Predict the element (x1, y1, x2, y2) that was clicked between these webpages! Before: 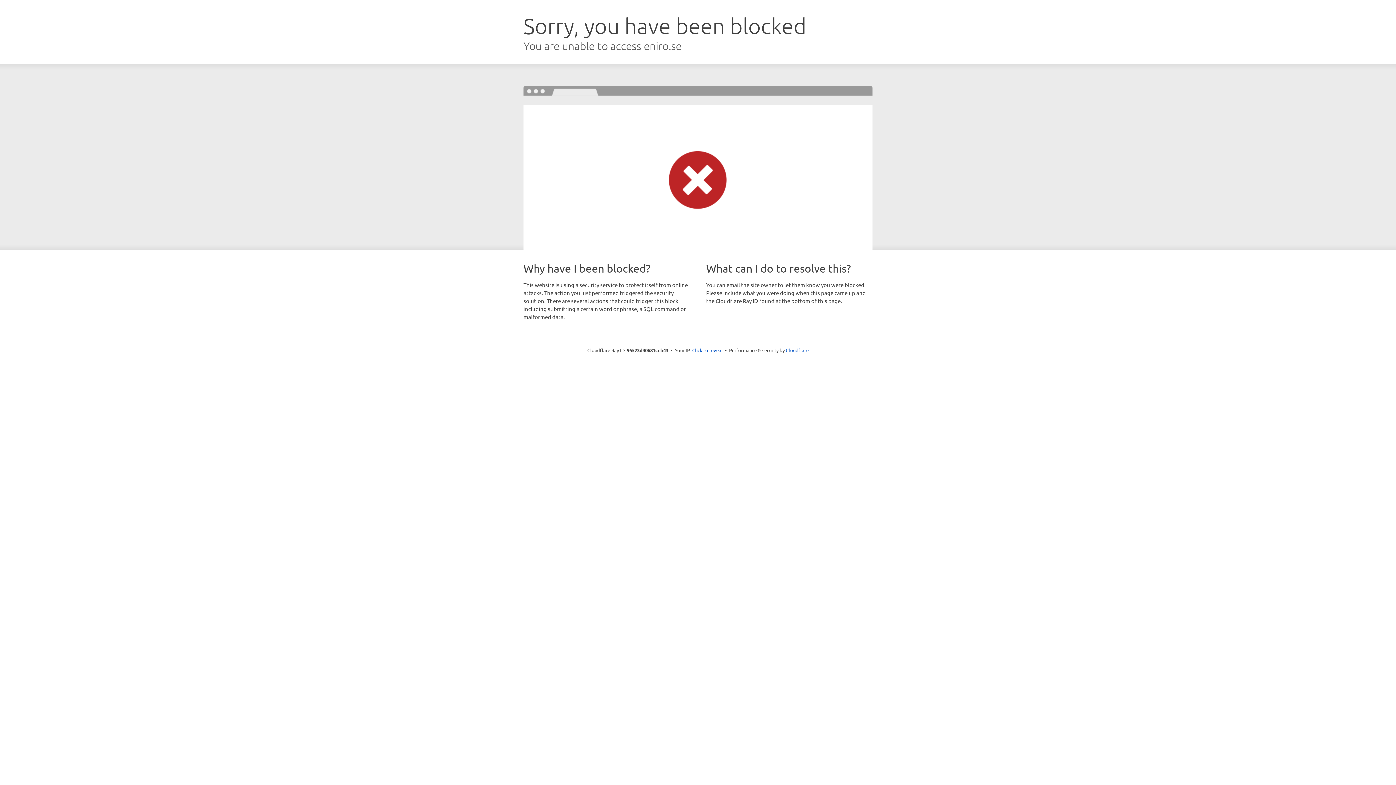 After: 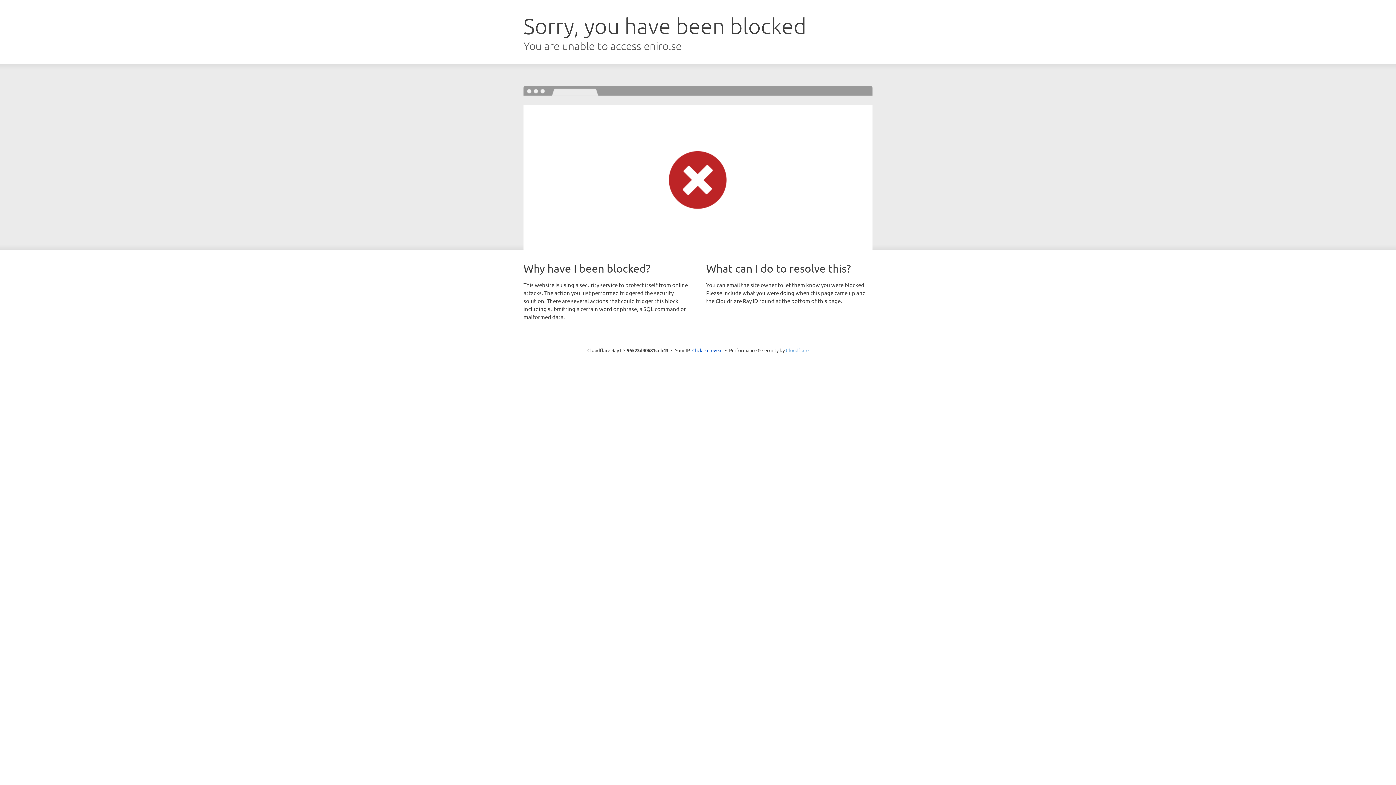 Action: label: Cloudflare bbox: (786, 347, 808, 353)